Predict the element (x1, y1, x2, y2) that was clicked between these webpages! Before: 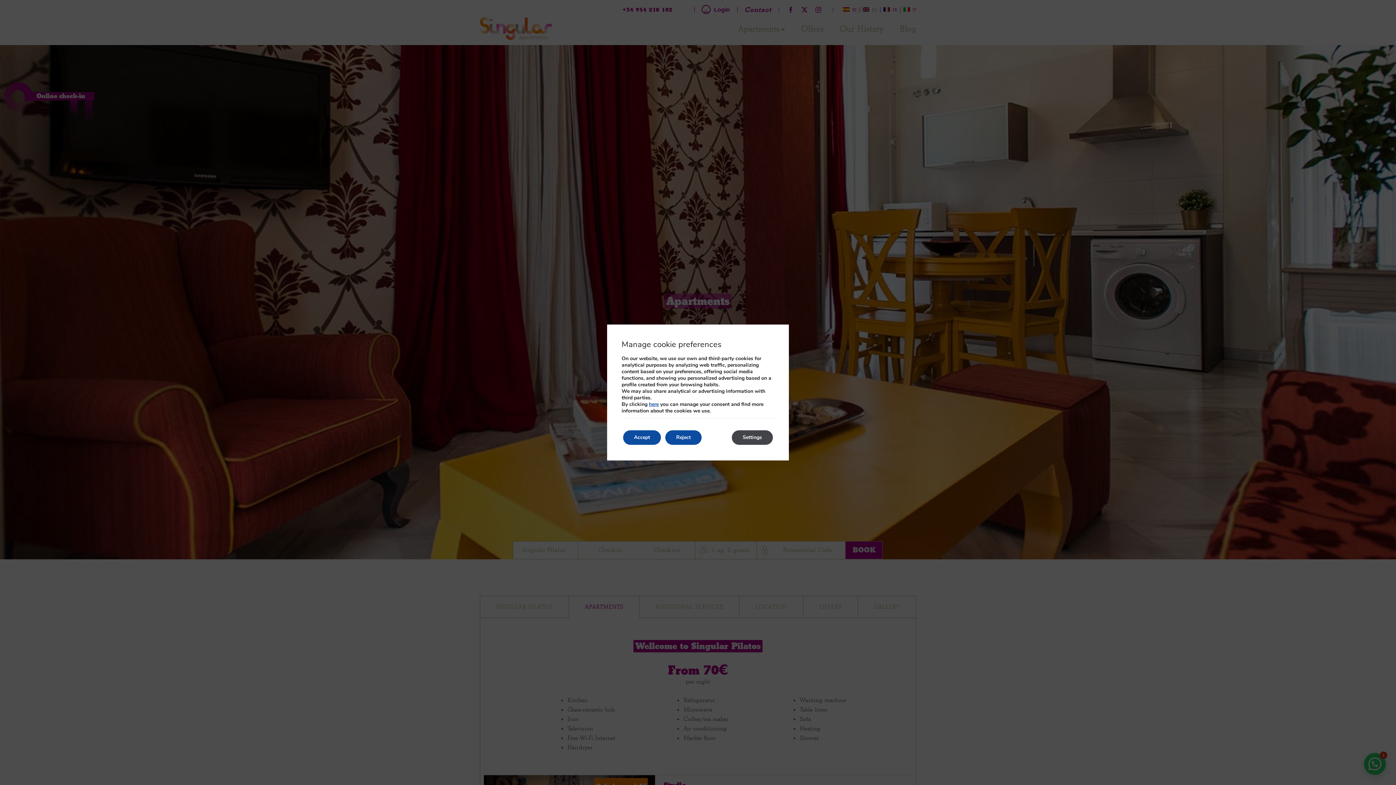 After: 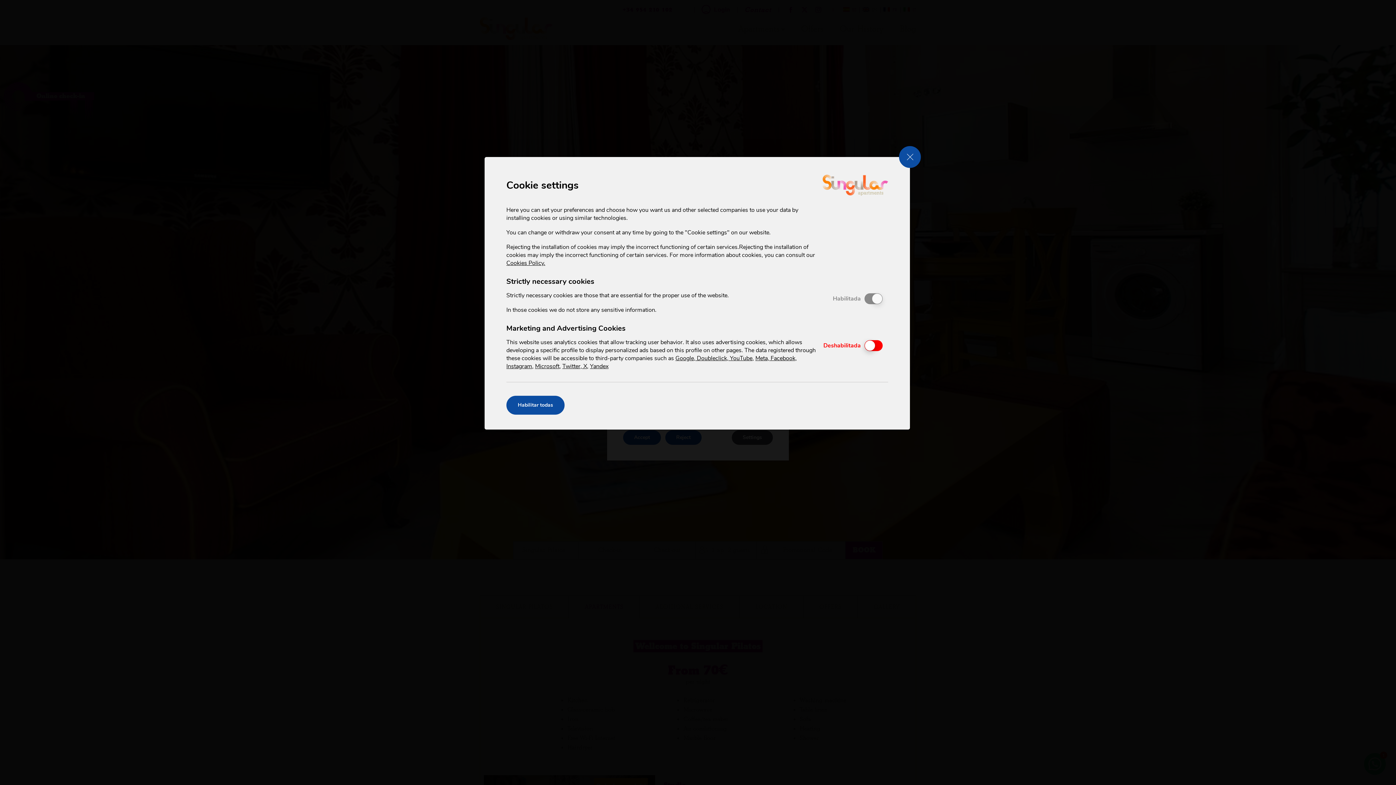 Action: bbox: (732, 430, 773, 445) label: Settings